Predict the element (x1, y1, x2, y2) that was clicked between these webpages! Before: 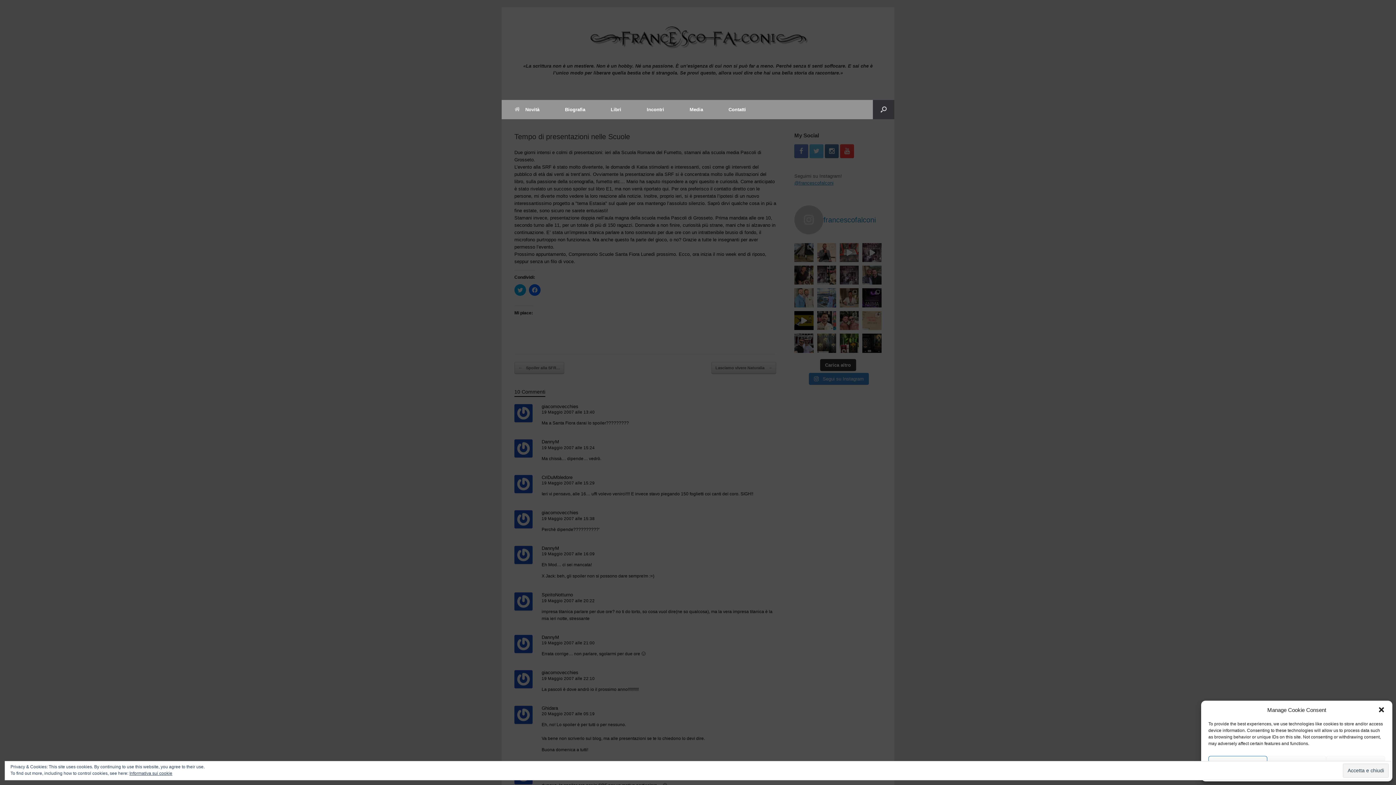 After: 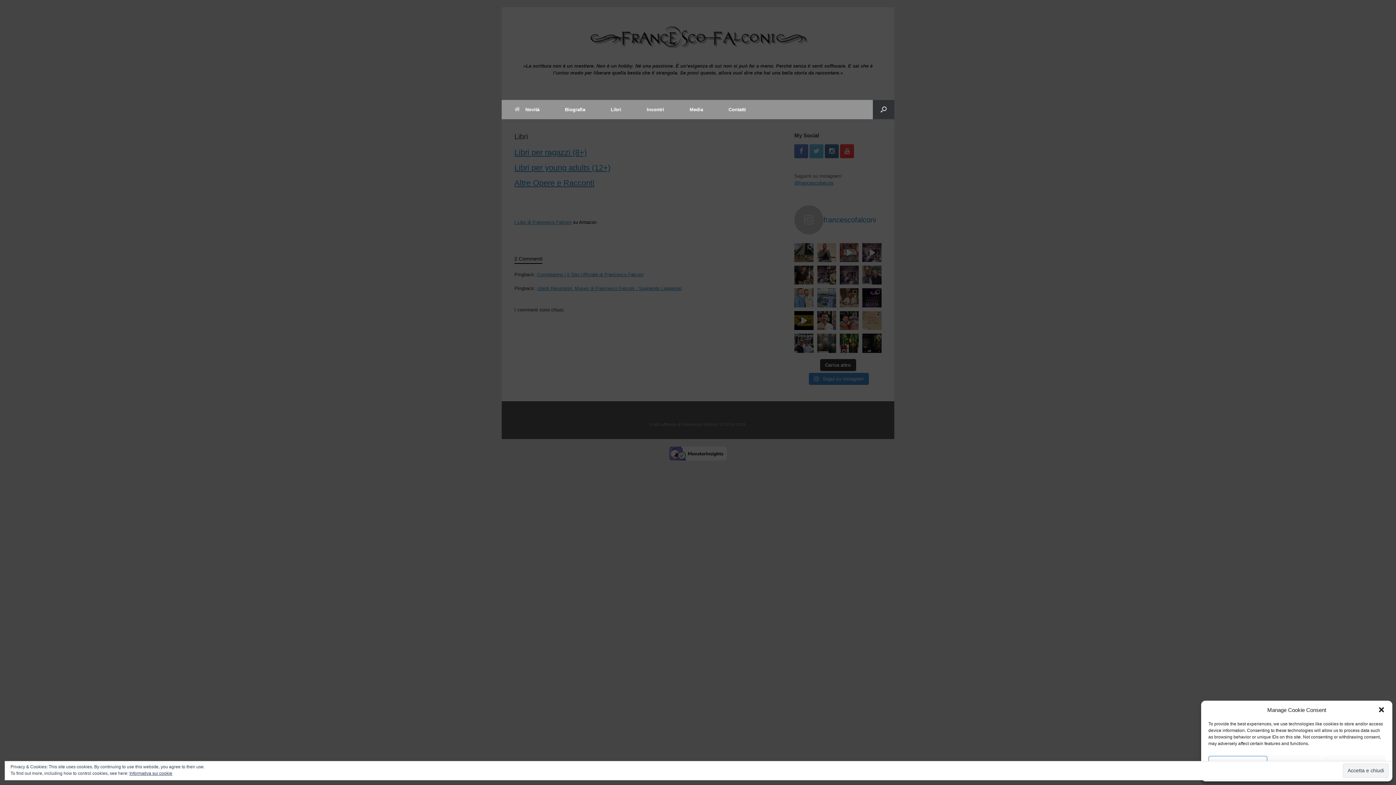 Action: bbox: (598, 99, 634, 119) label: Libri